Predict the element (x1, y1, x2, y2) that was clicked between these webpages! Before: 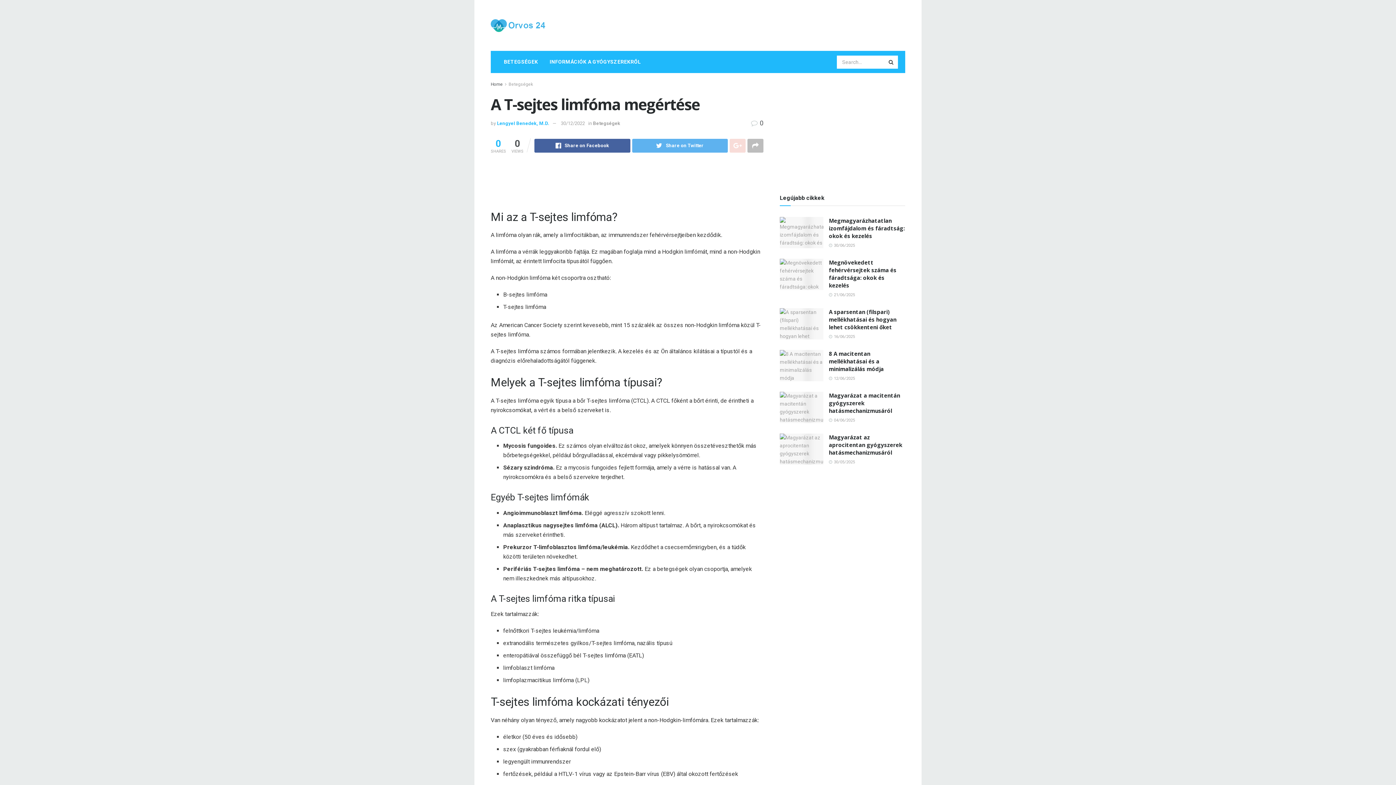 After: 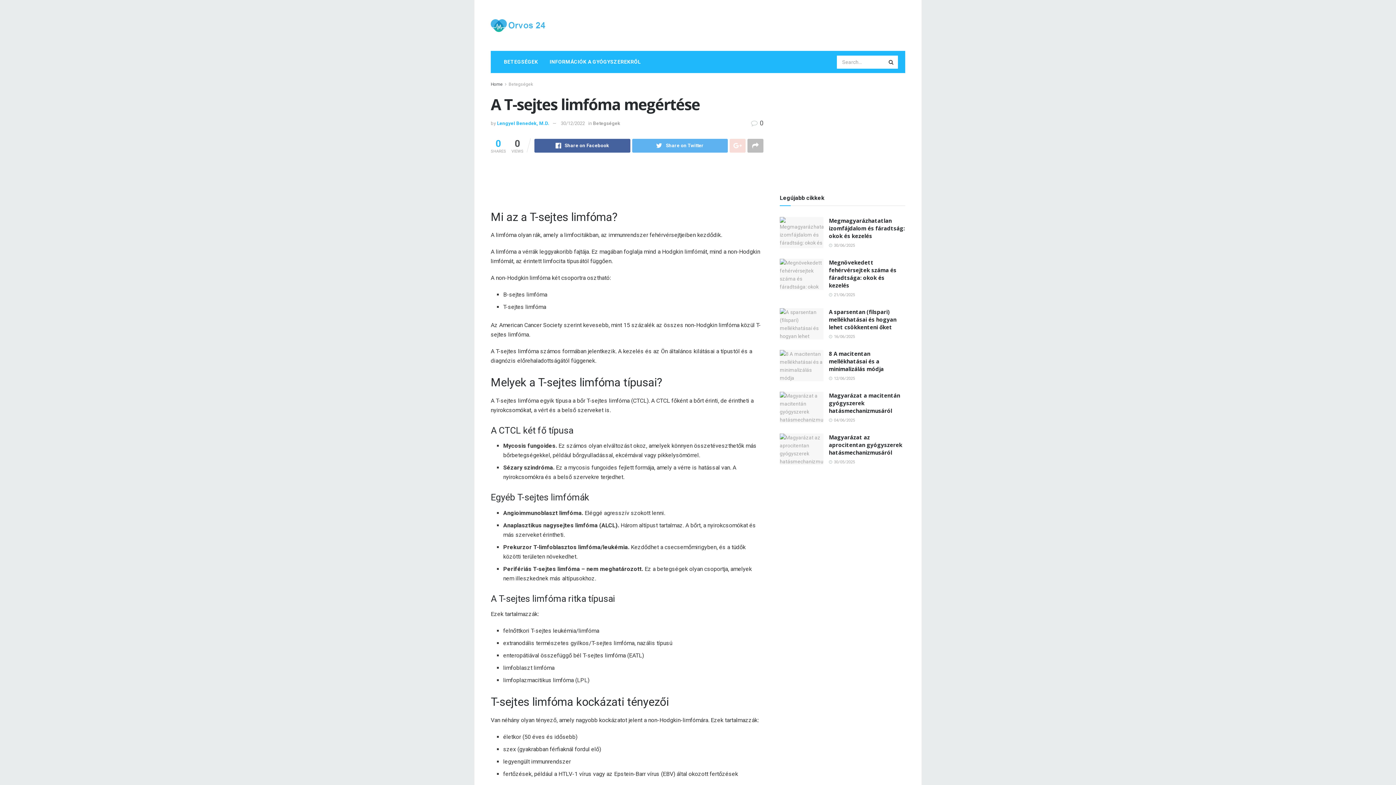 Action: bbox: (561, 120, 585, 126) label: 30/12/2022